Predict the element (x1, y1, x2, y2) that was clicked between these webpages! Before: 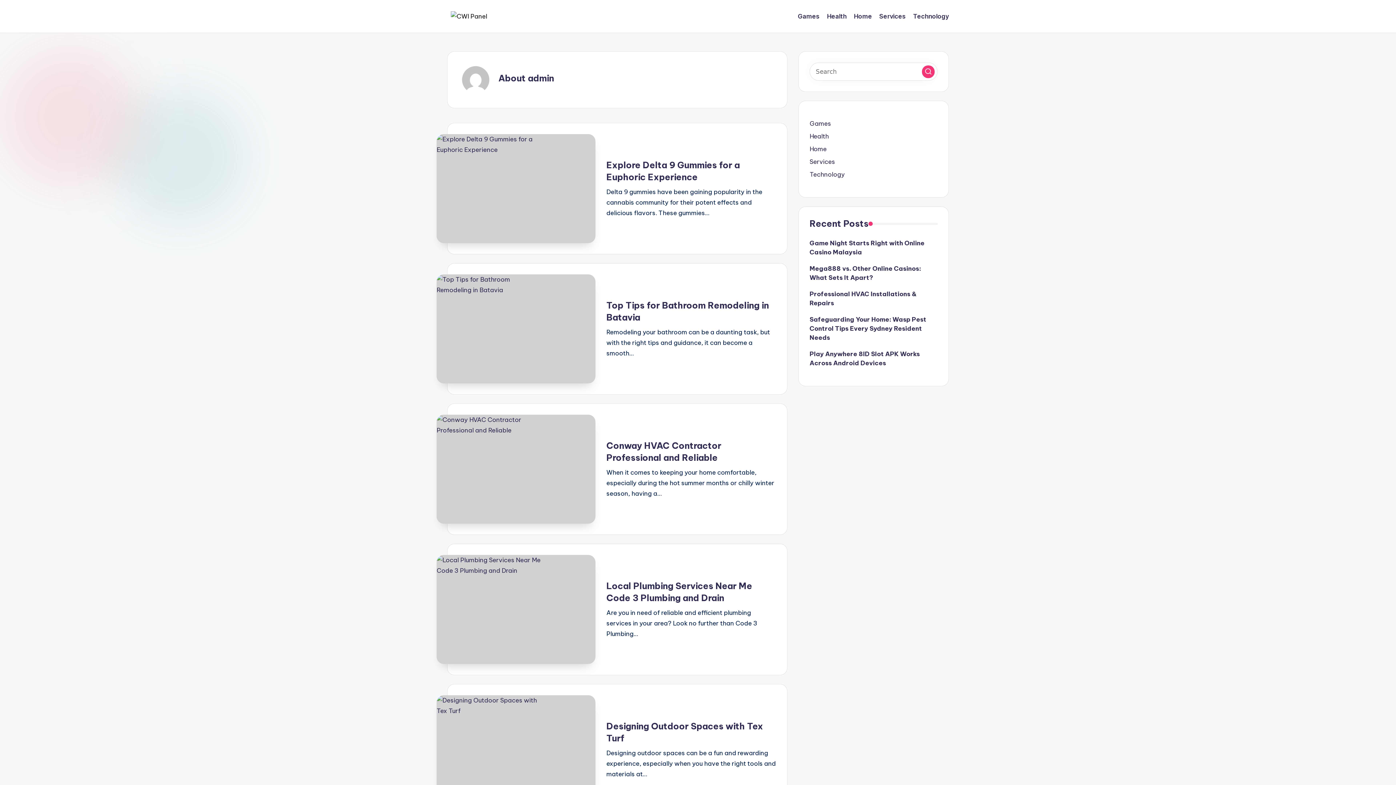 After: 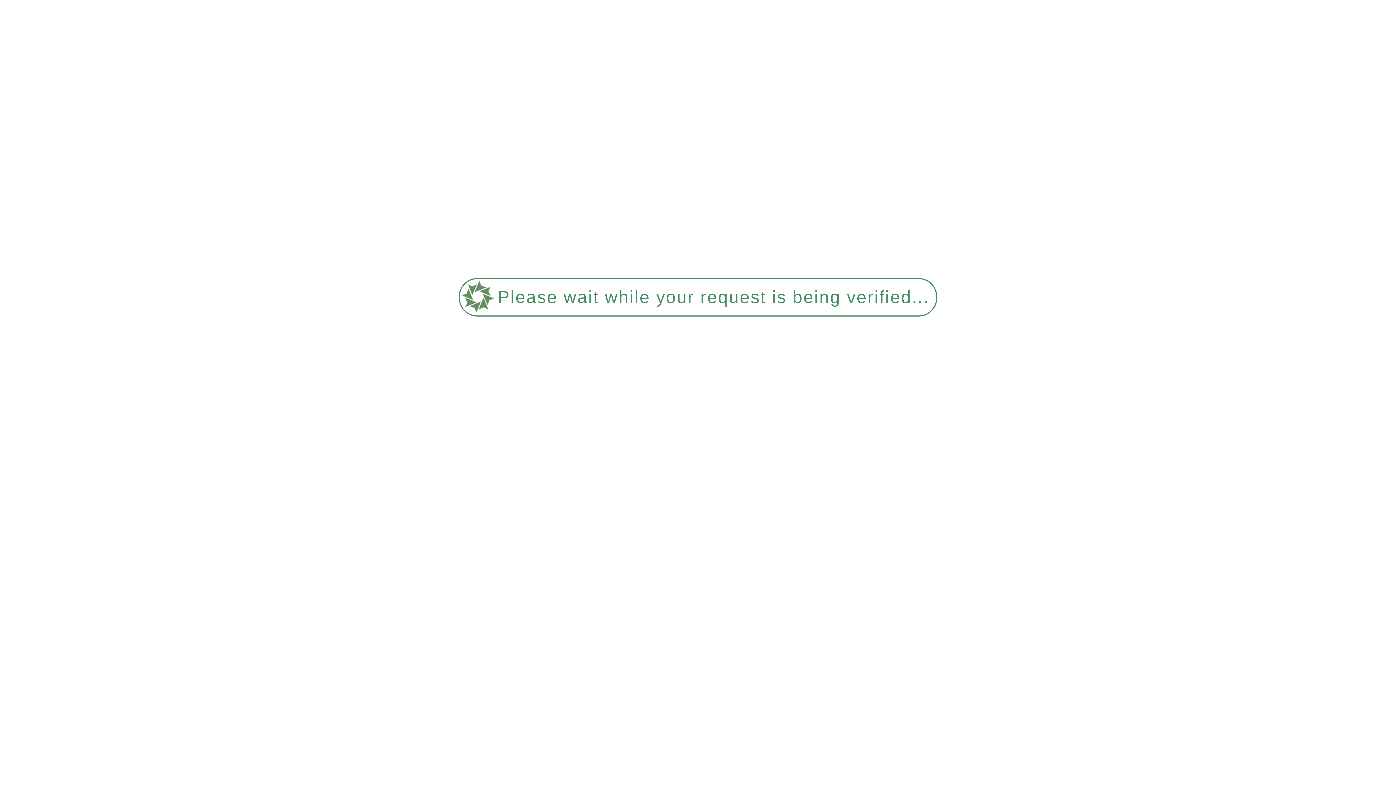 Action: bbox: (922, 65, 934, 78) label: Search